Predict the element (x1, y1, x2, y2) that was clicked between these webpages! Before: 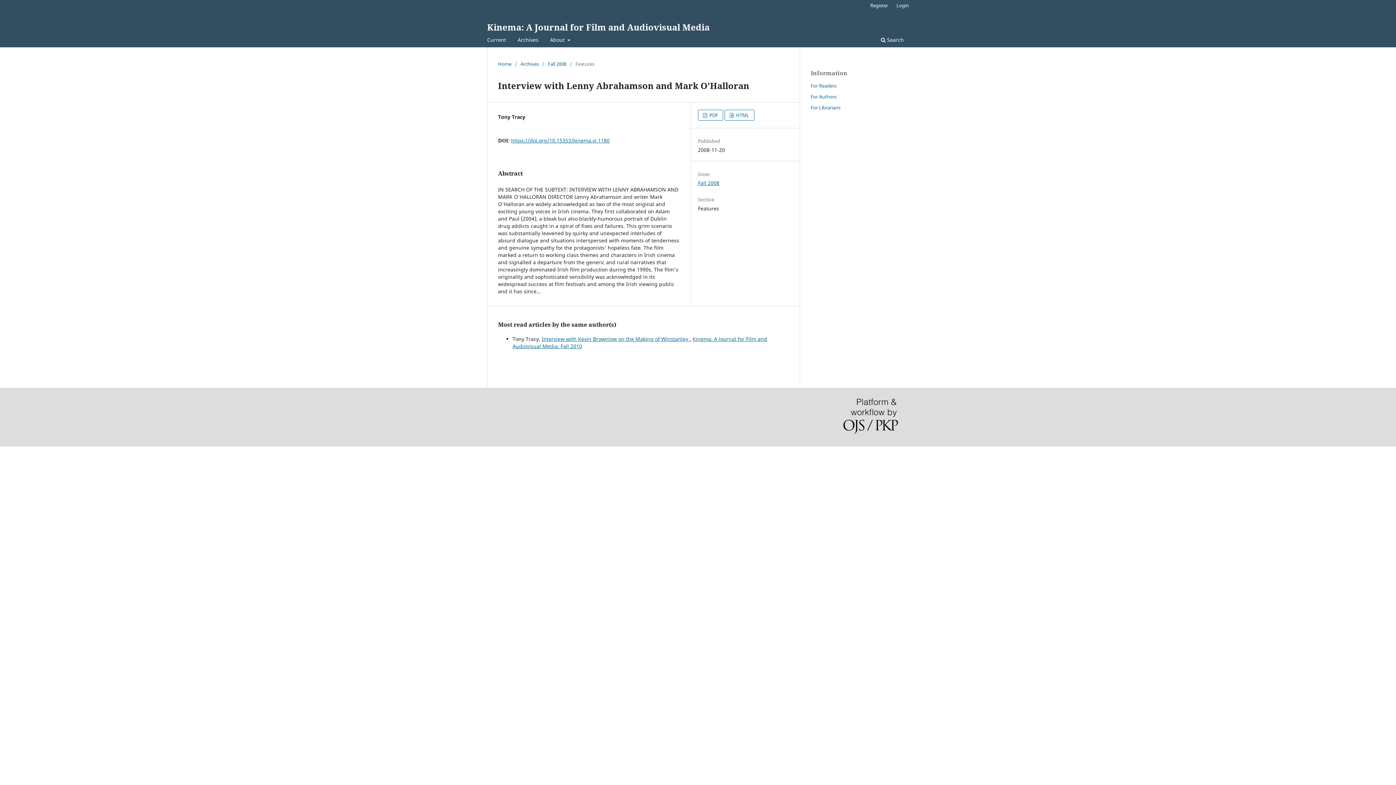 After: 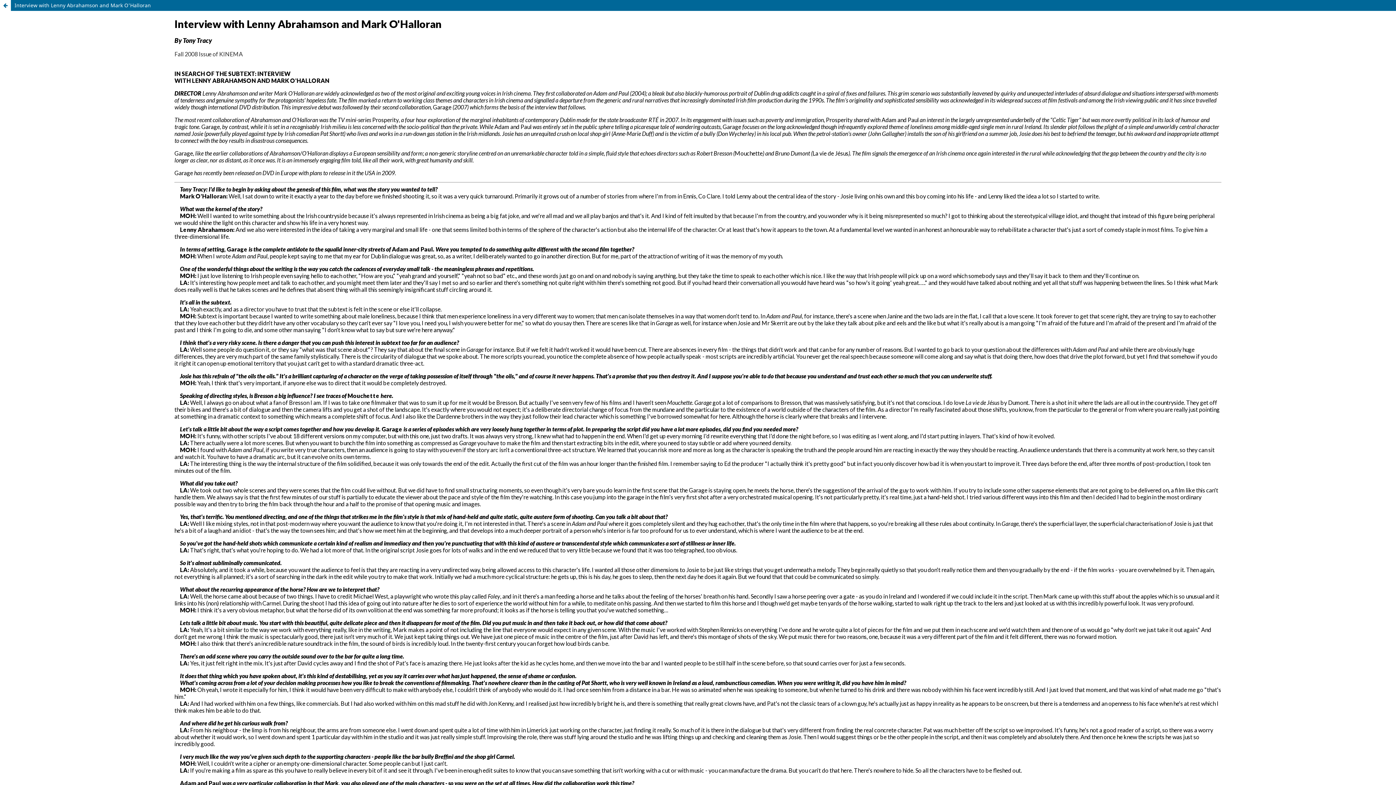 Action: label:  HTML bbox: (724, 109, 754, 120)